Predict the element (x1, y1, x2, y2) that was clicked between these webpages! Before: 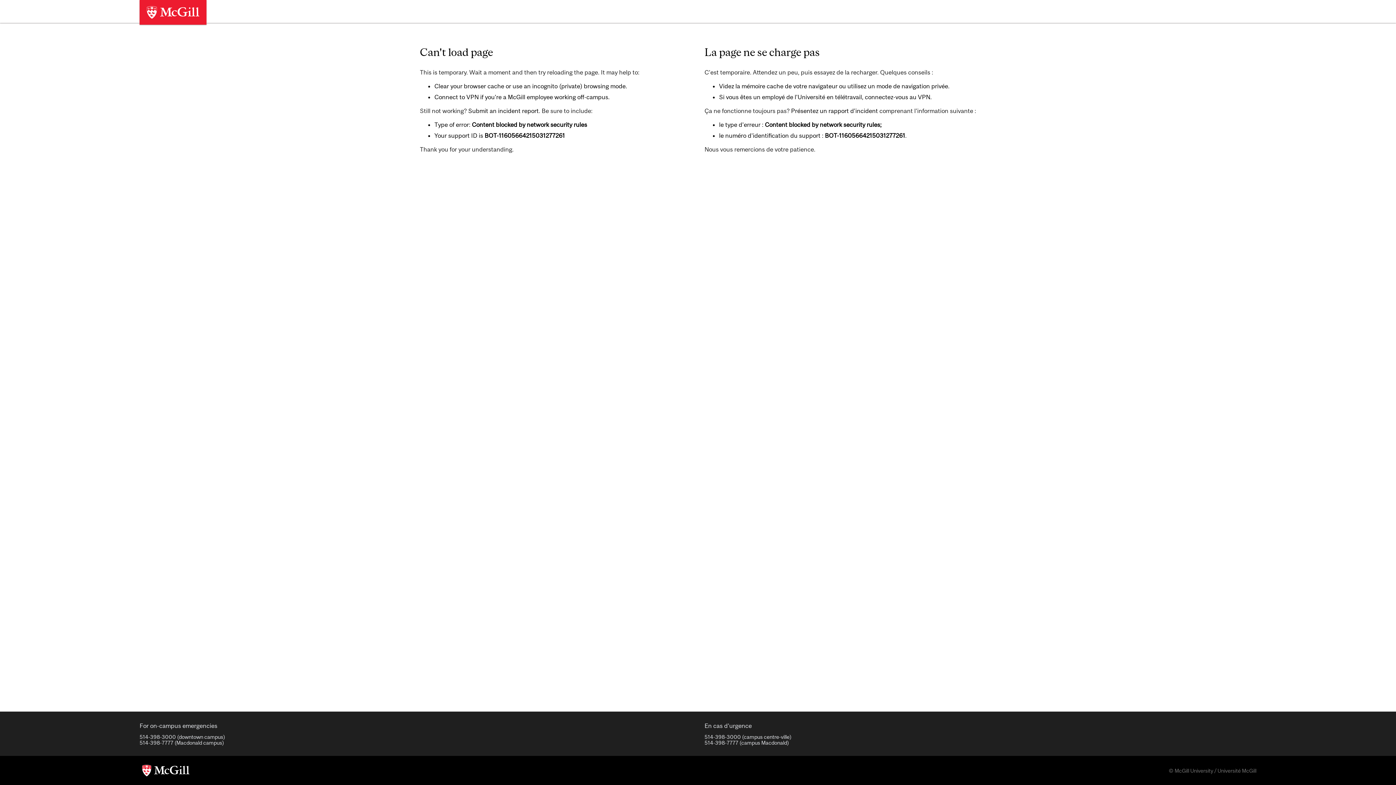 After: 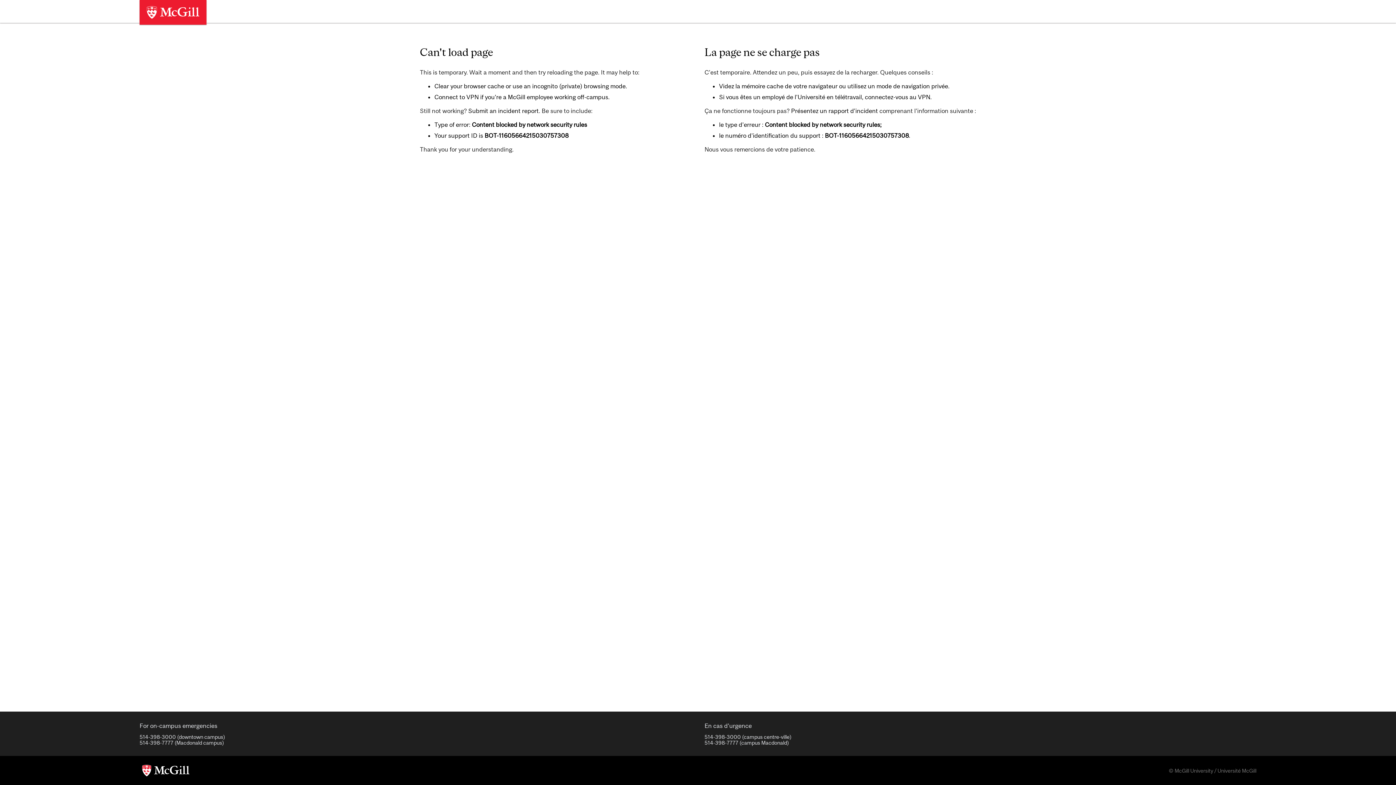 Action: bbox: (139, 7, 206, 14)